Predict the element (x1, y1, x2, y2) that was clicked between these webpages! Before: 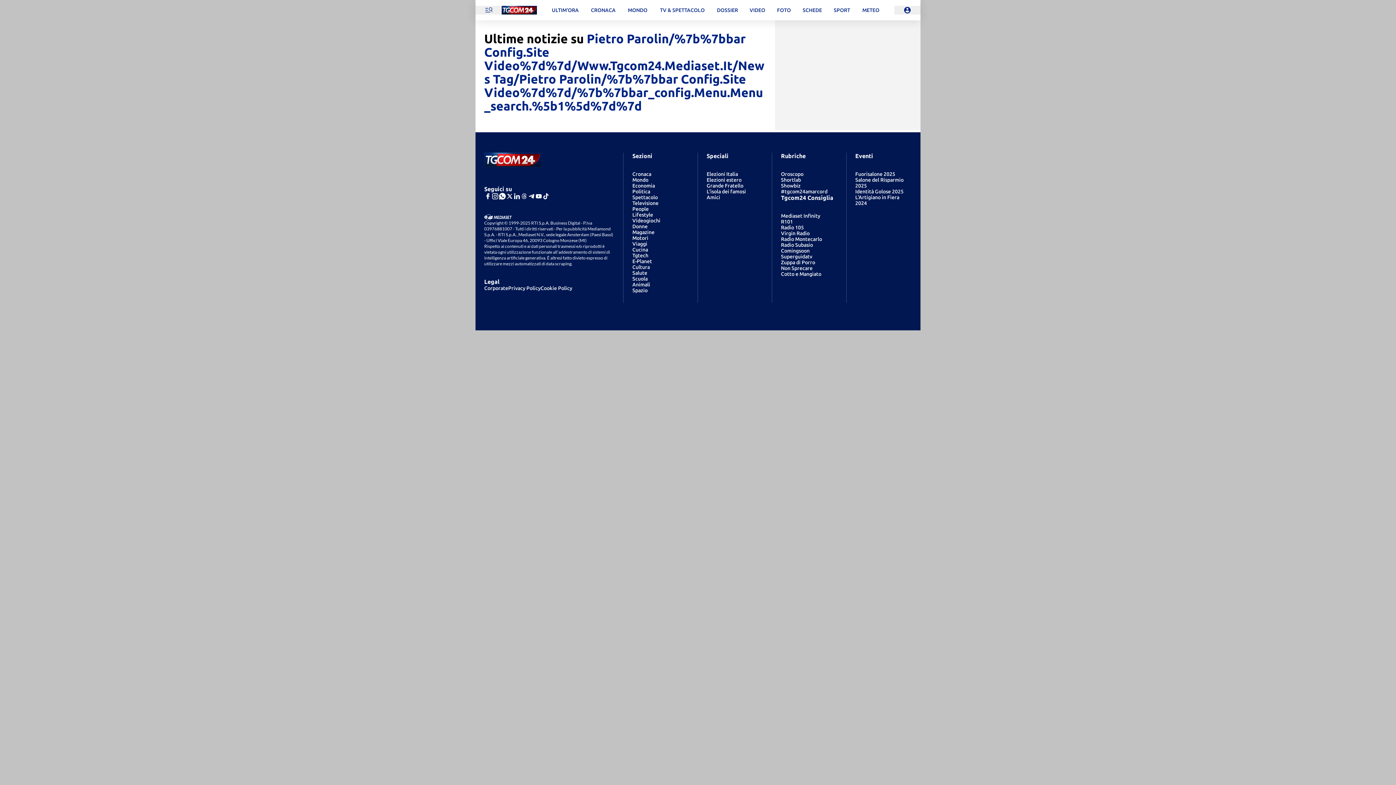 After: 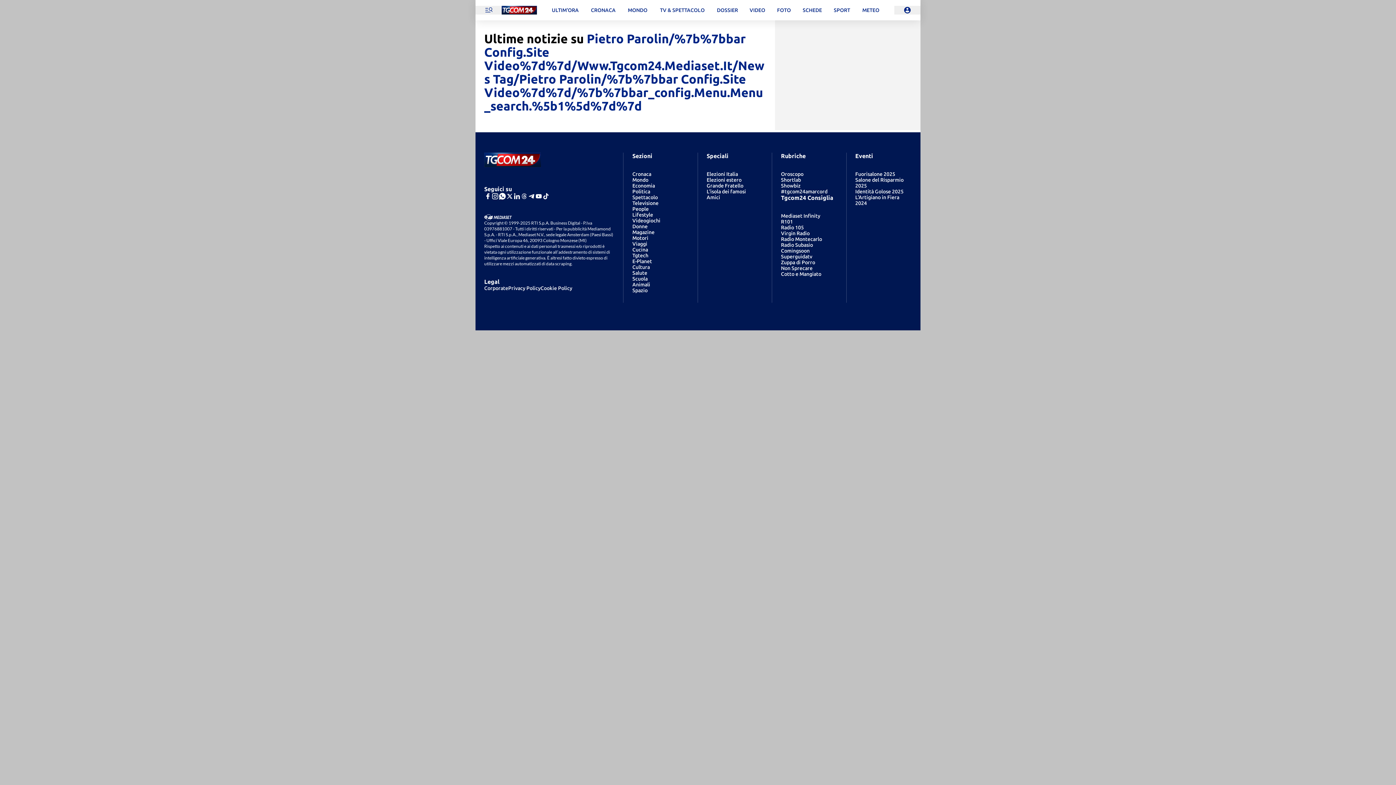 Action: bbox: (513, 192, 520, 199)